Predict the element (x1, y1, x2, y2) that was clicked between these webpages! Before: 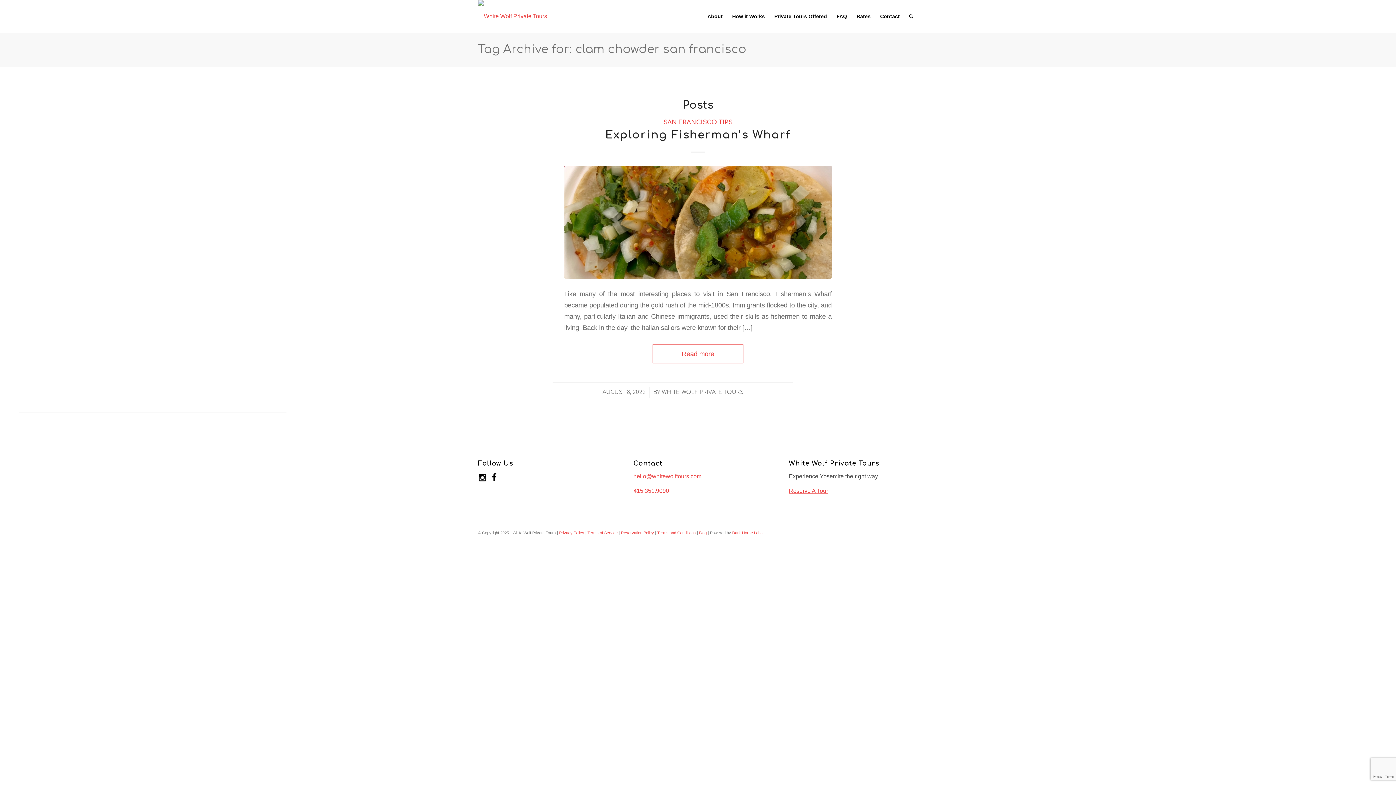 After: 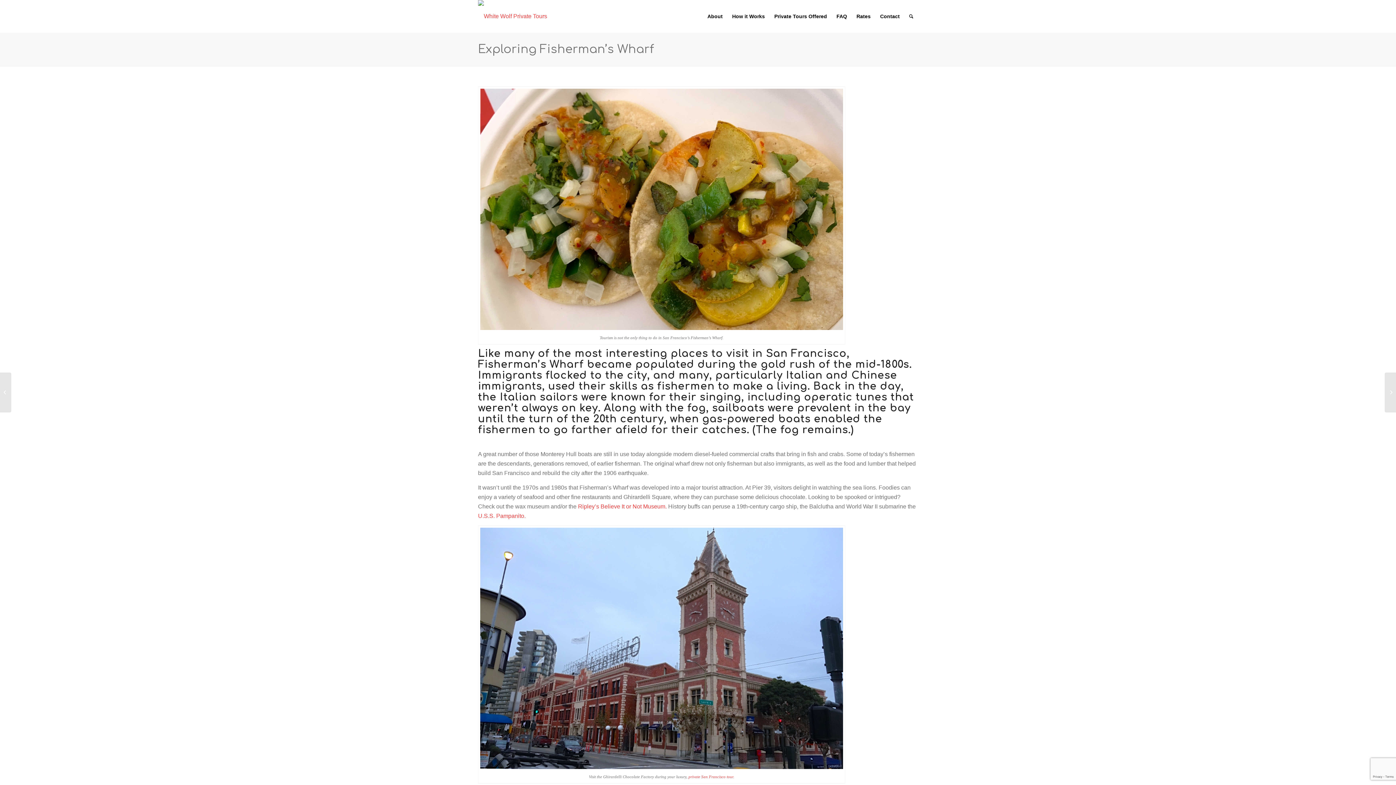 Action: bbox: (564, 165, 832, 279)